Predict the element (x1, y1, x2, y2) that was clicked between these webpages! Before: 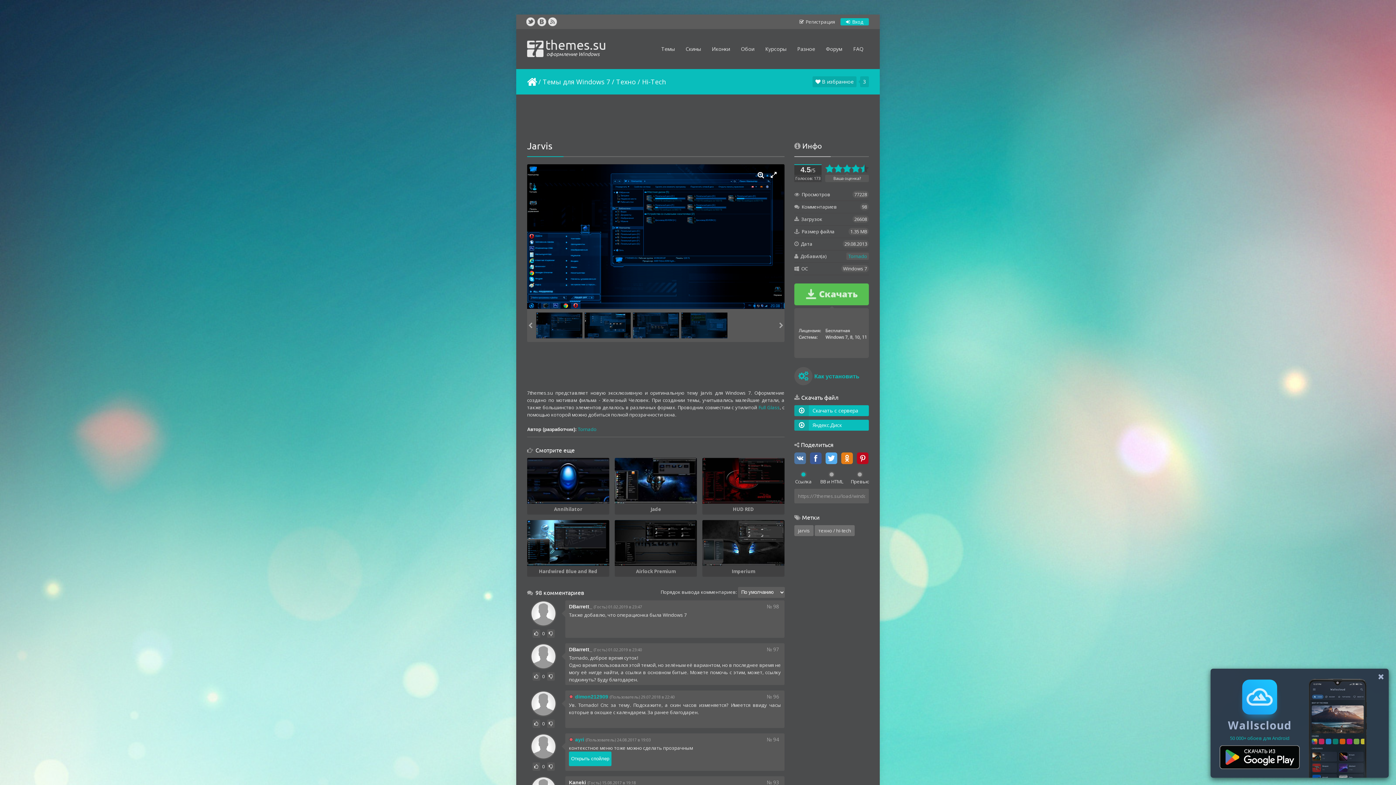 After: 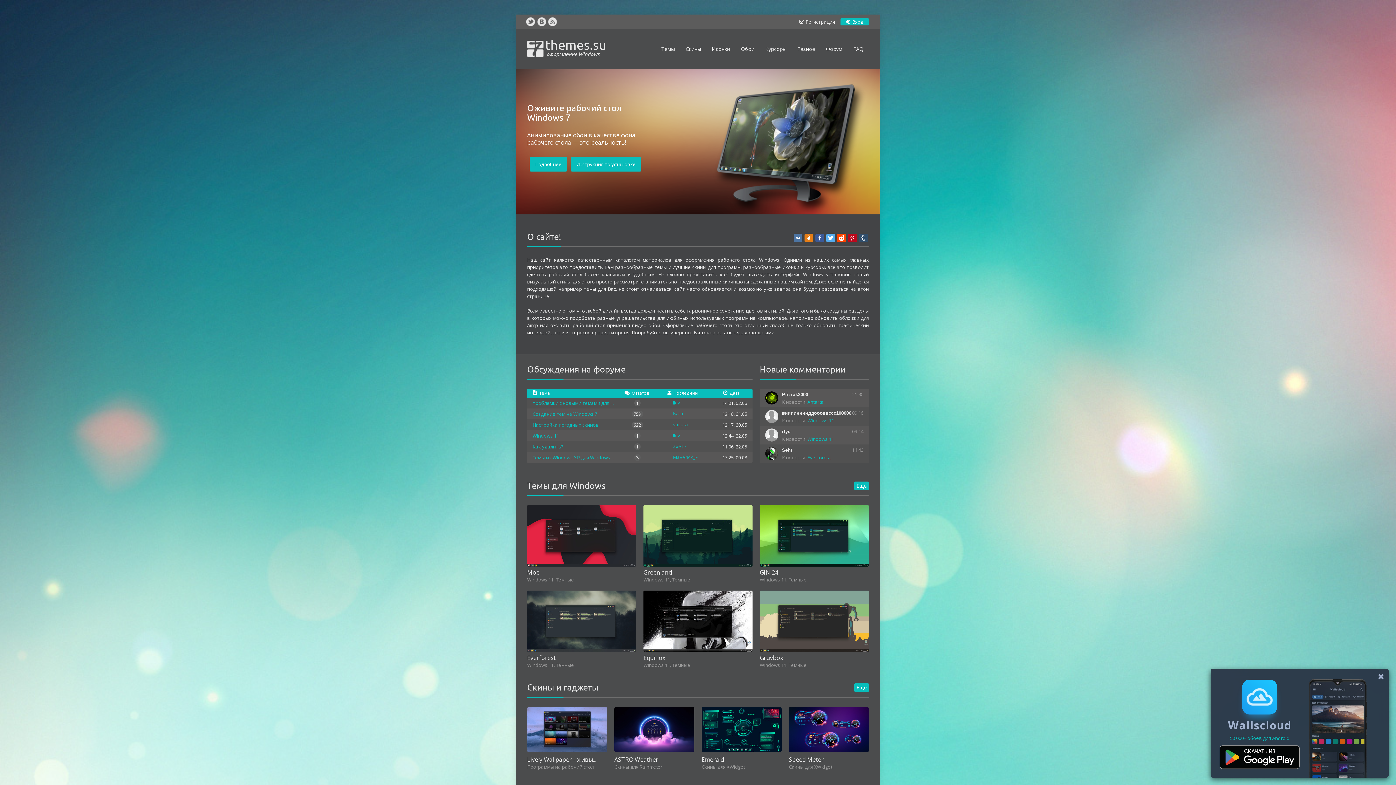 Action: bbox: (527, 29, 618, 63) label: themes.su
оформление Windows